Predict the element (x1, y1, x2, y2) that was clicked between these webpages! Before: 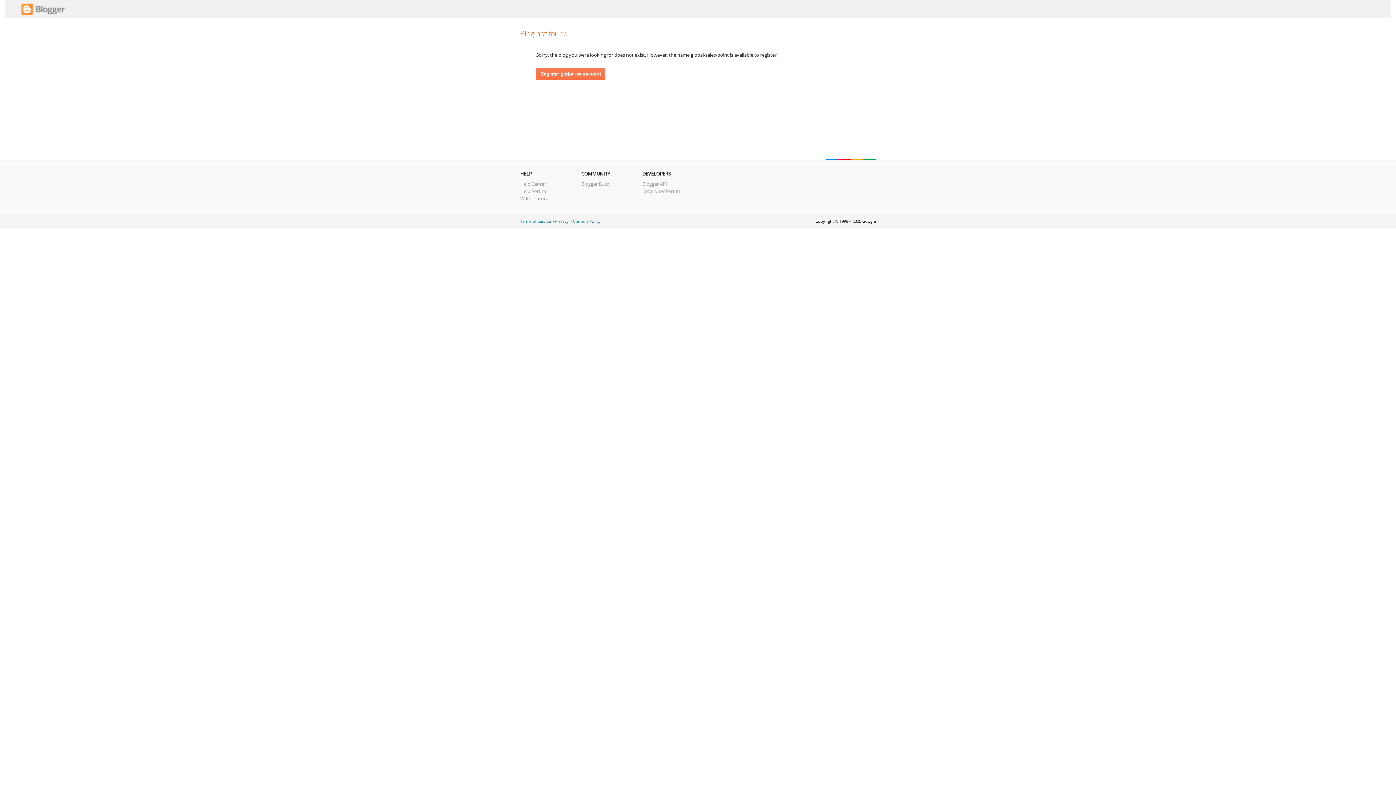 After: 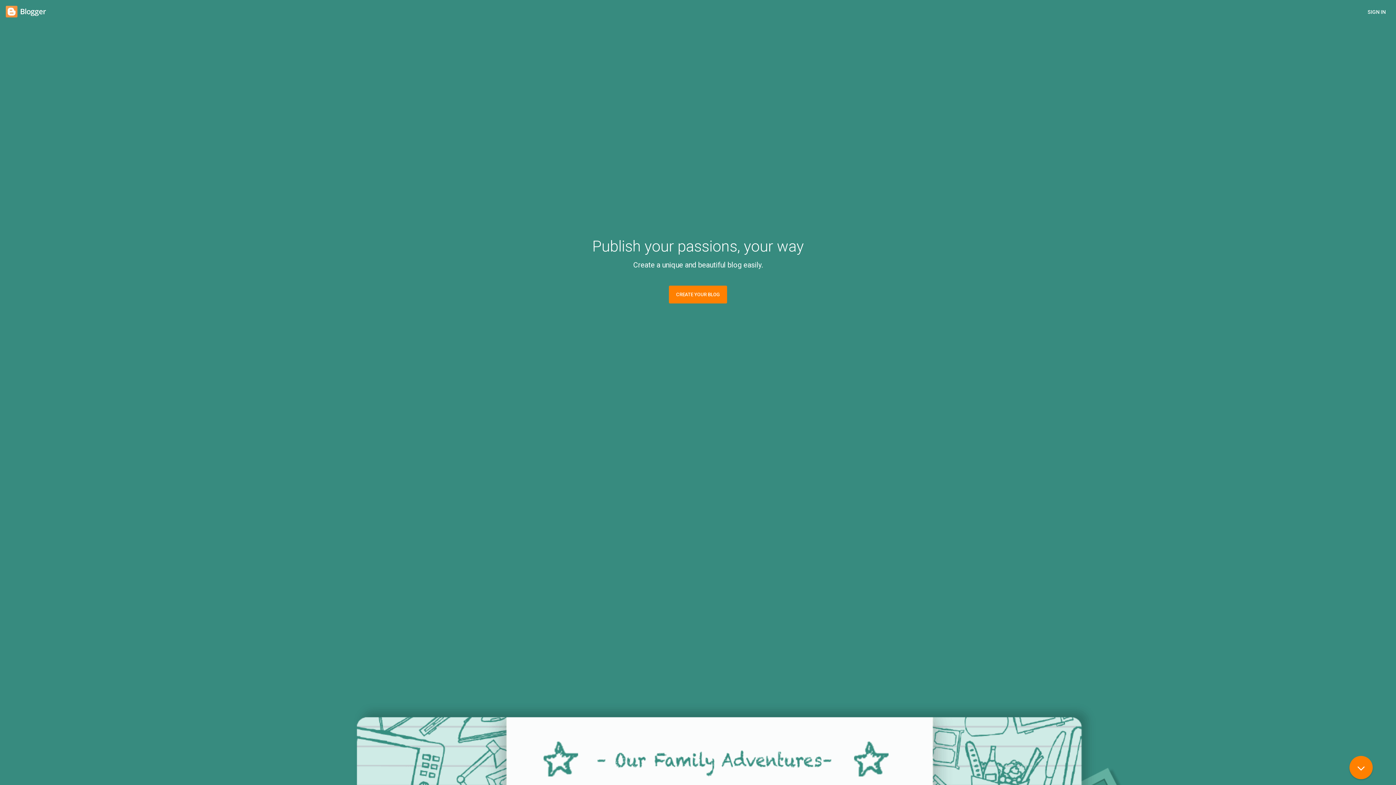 Action: bbox: (21, 10, 65, 17)